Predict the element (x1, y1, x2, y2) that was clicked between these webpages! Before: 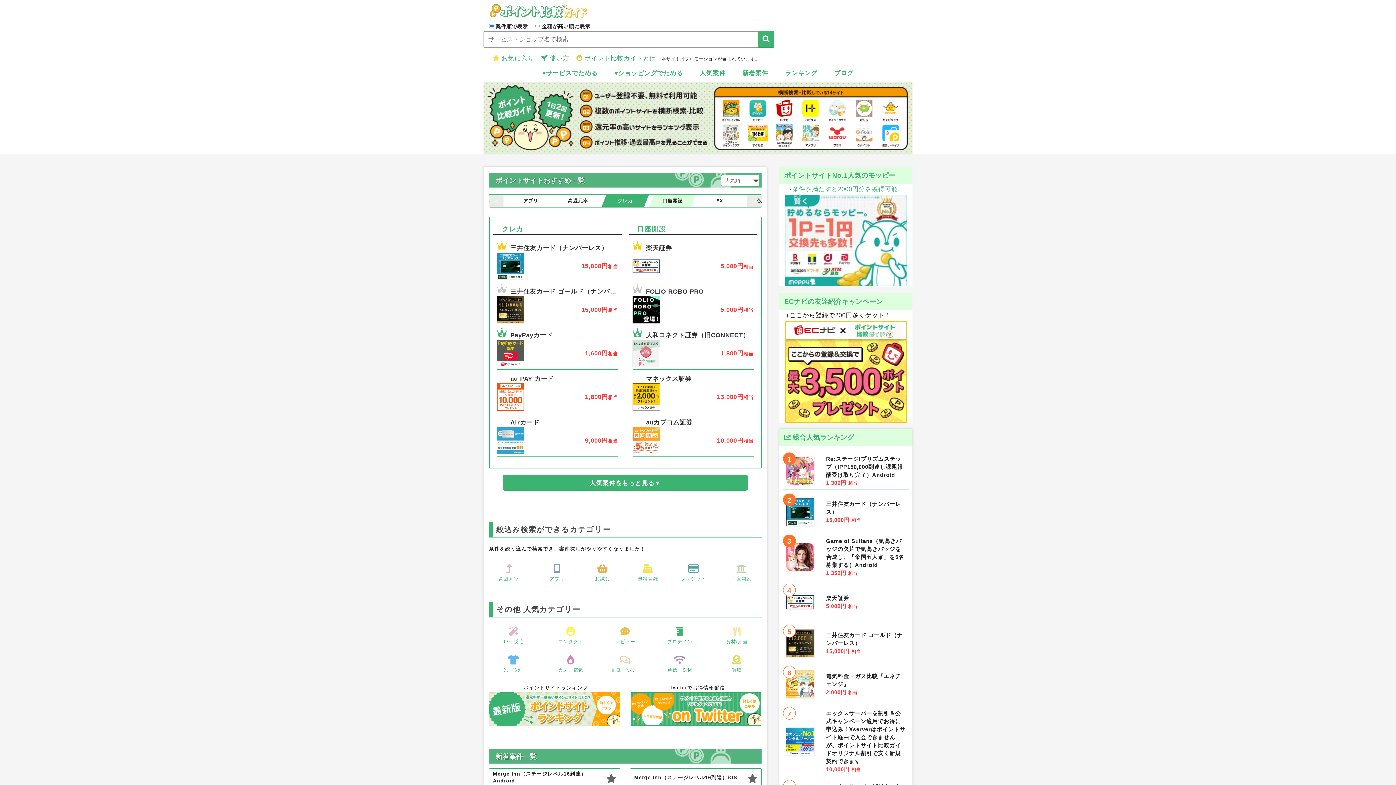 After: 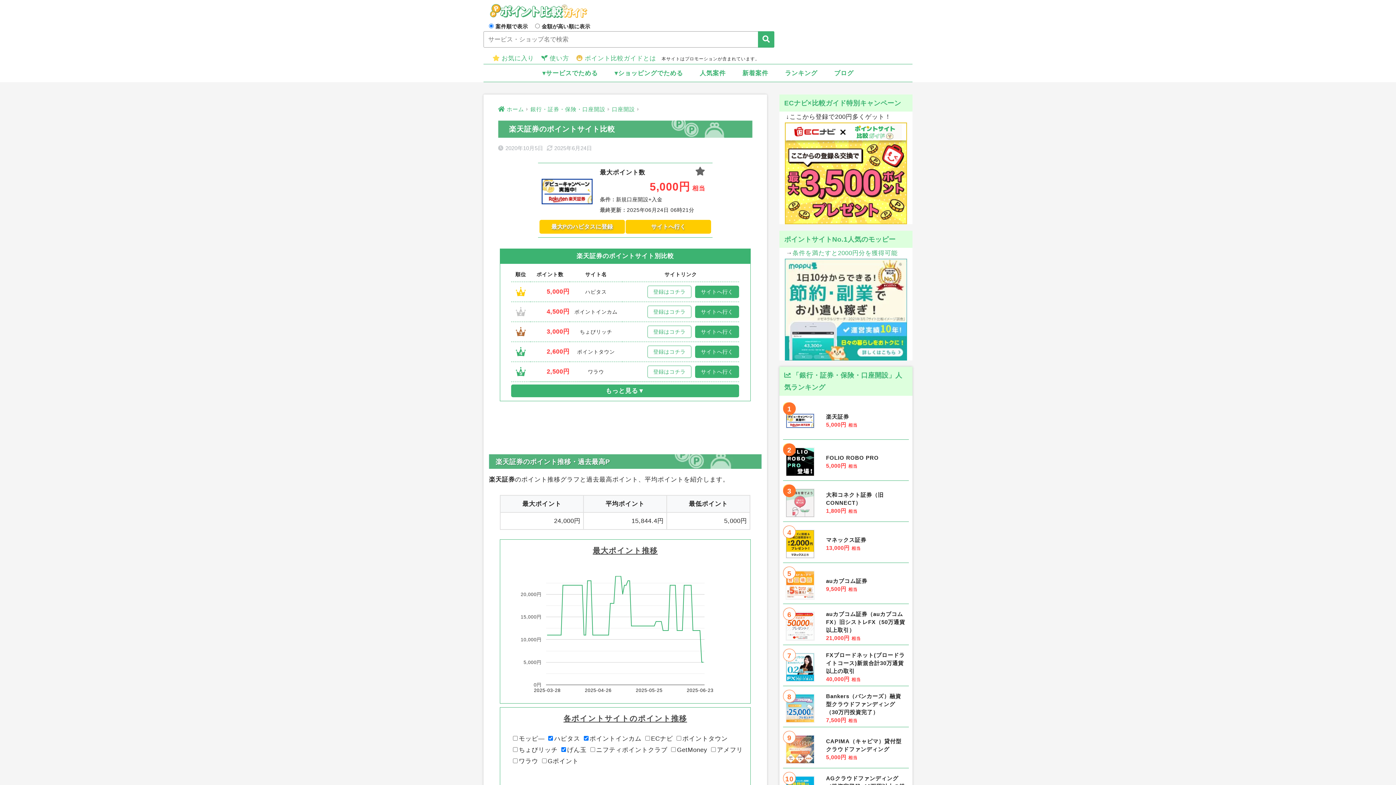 Action: bbox: (632, 238, 753, 280) label: 1
楽天証券
5,000円相当